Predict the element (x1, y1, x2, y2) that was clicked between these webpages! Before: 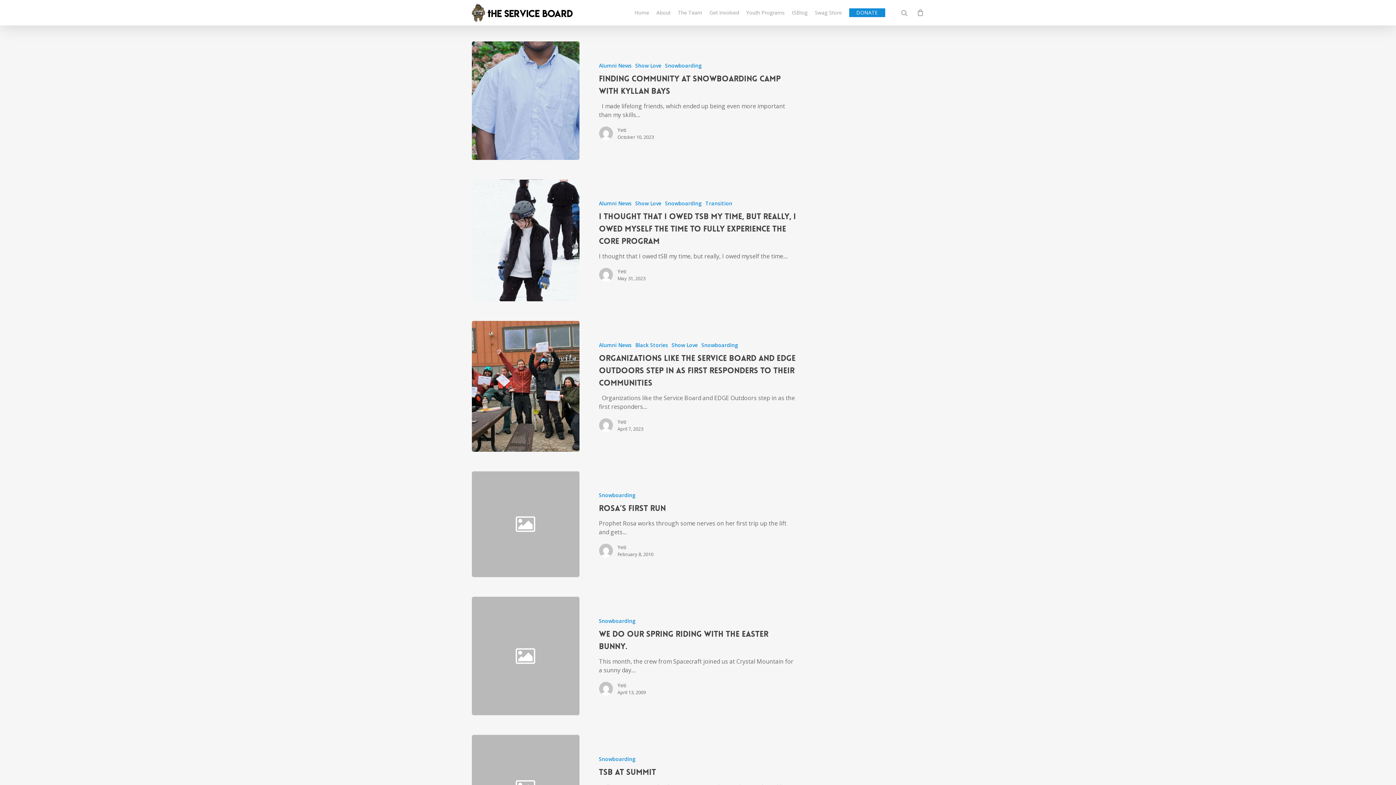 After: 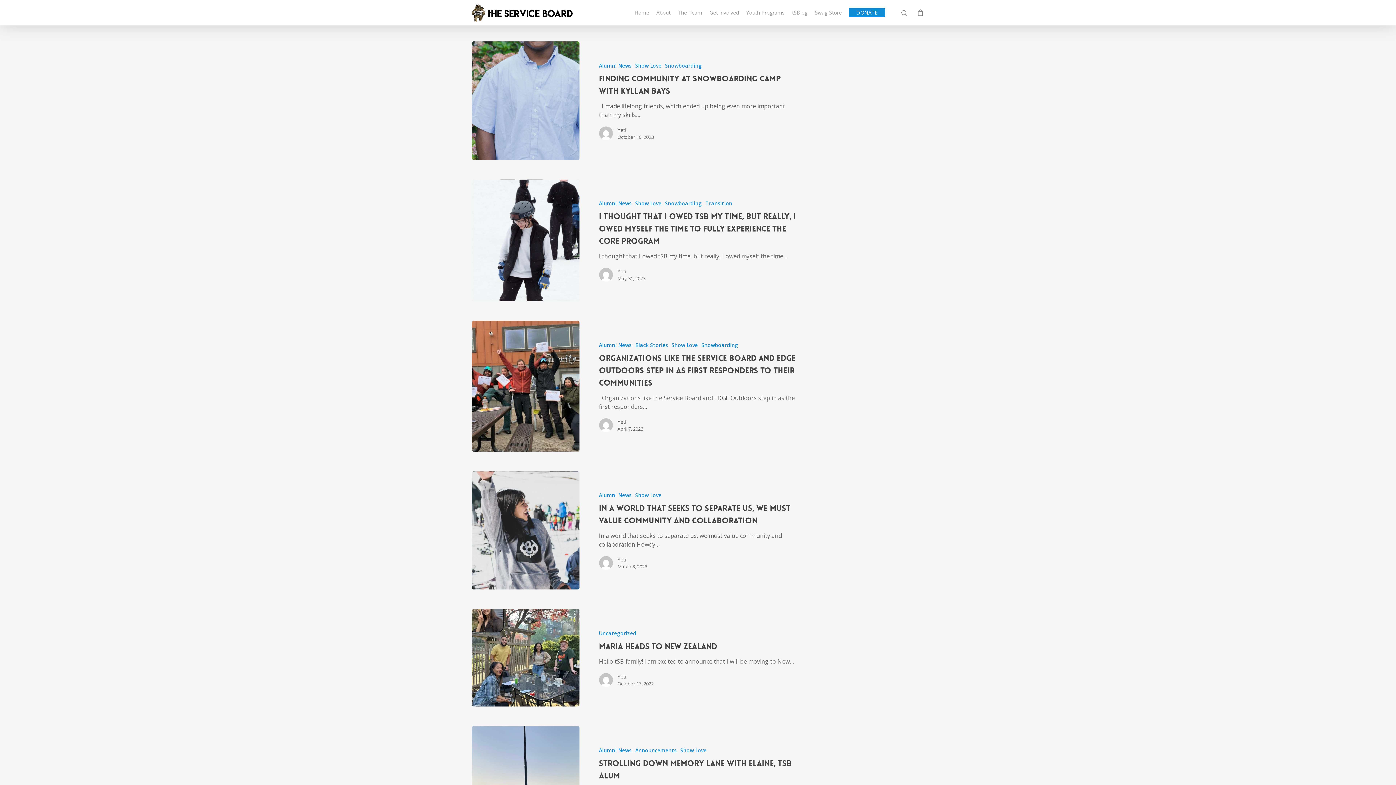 Action: bbox: (599, 270, 617, 278)